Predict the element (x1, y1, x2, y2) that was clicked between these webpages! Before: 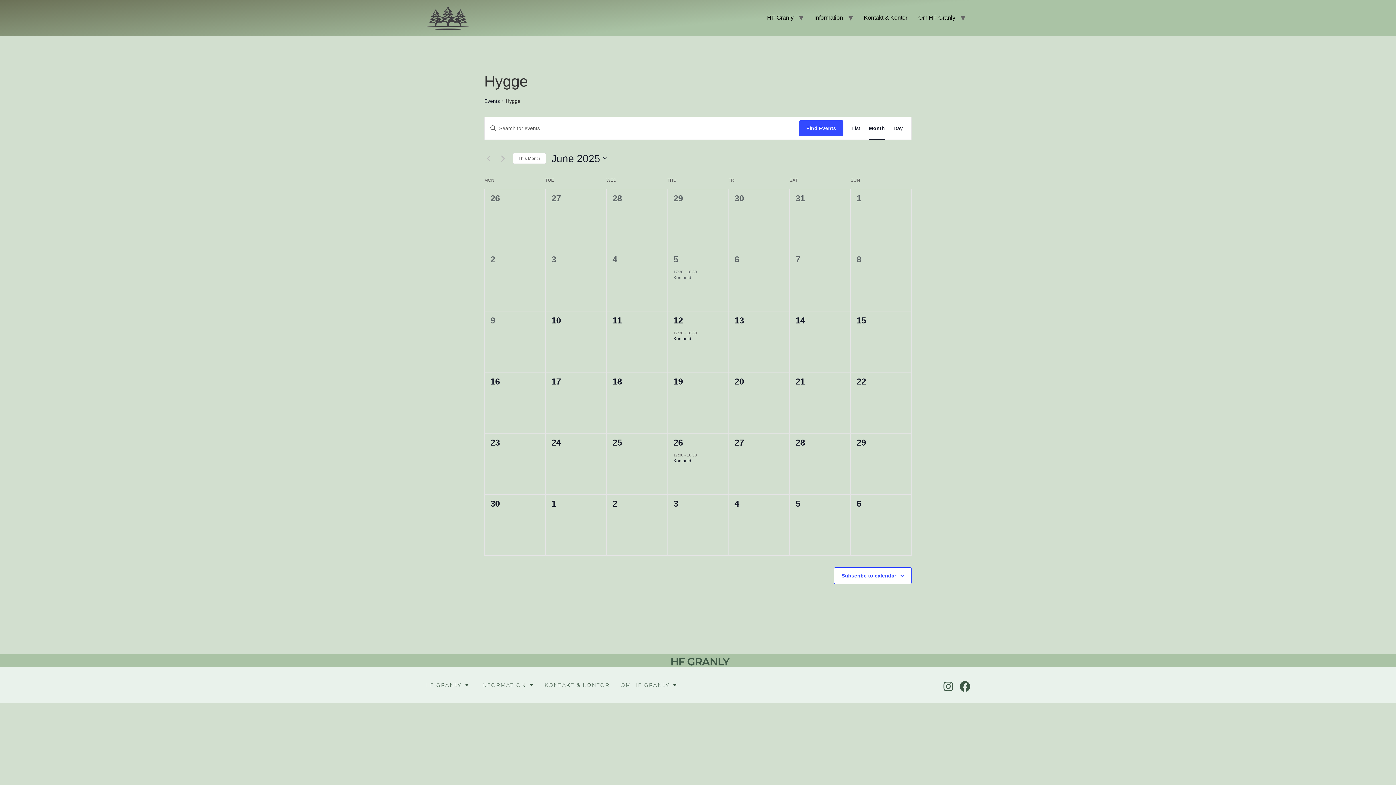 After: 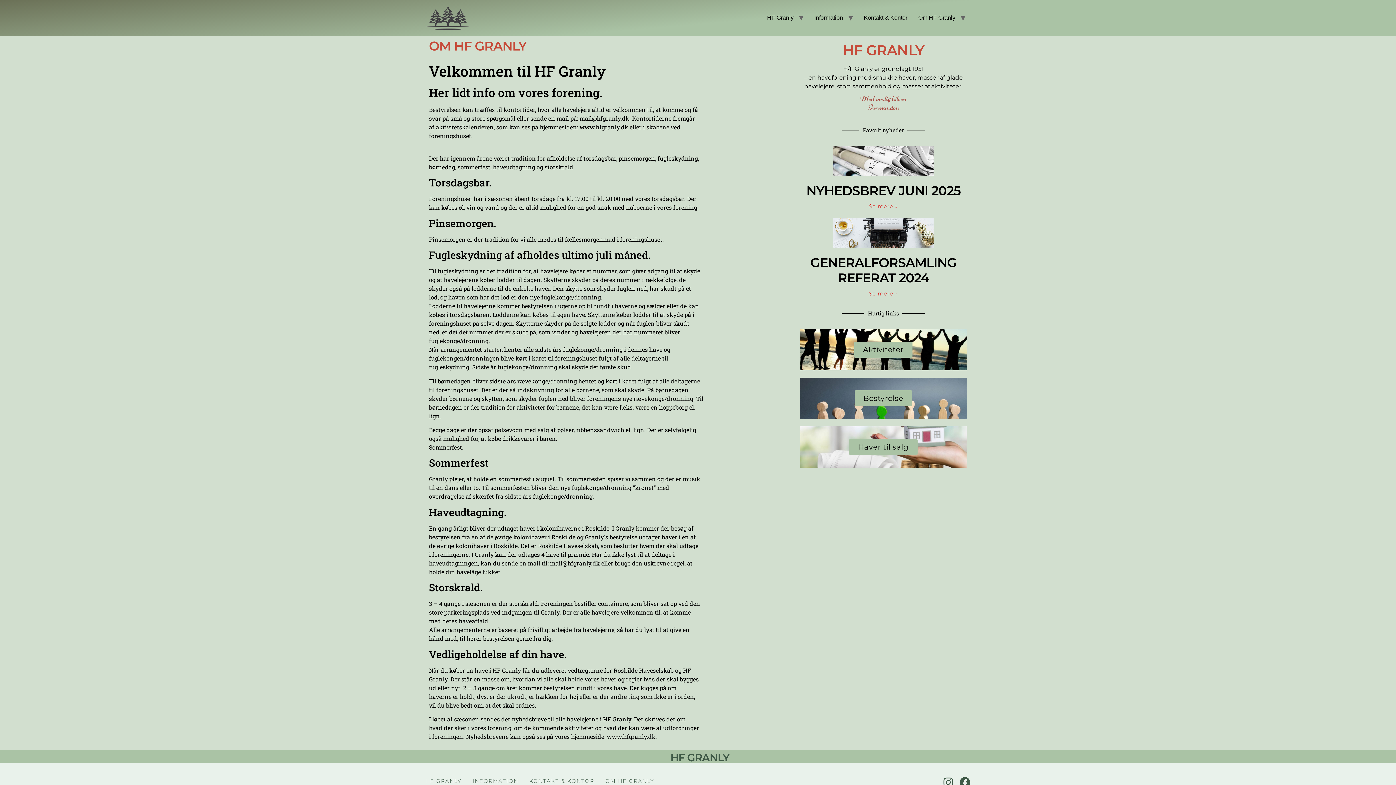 Action: label: Om HF Granly bbox: (913, 10, 961, 25)